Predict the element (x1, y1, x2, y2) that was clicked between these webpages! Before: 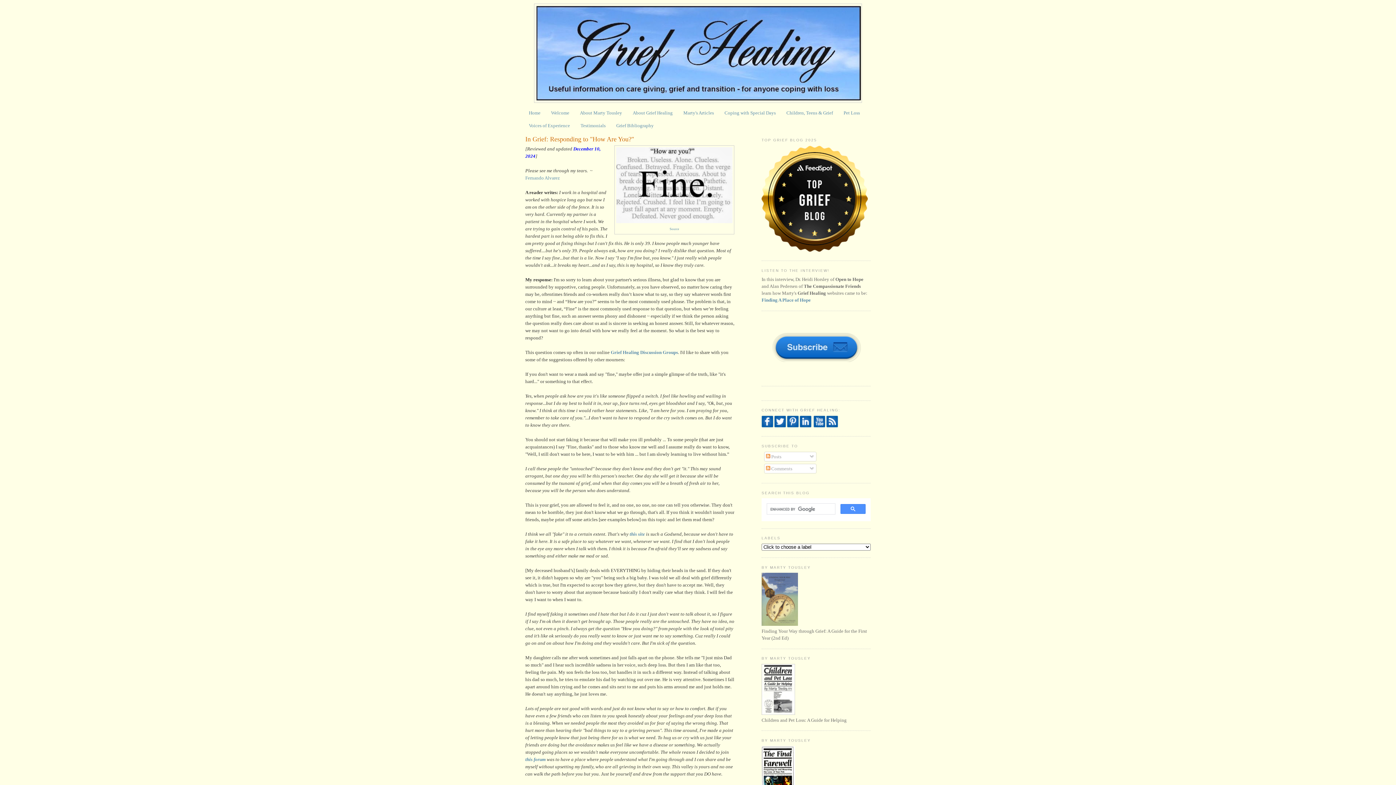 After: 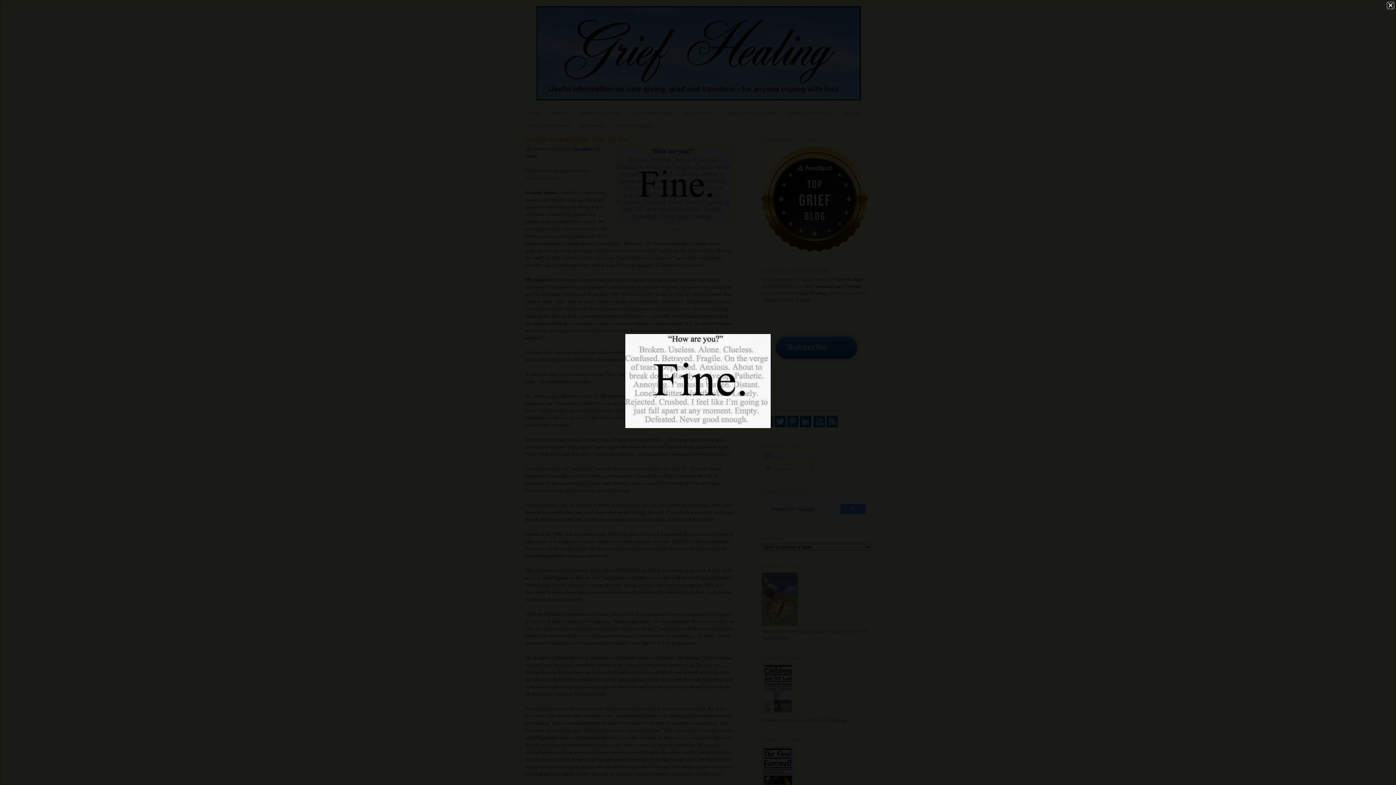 Action: bbox: (616, 218, 732, 224)